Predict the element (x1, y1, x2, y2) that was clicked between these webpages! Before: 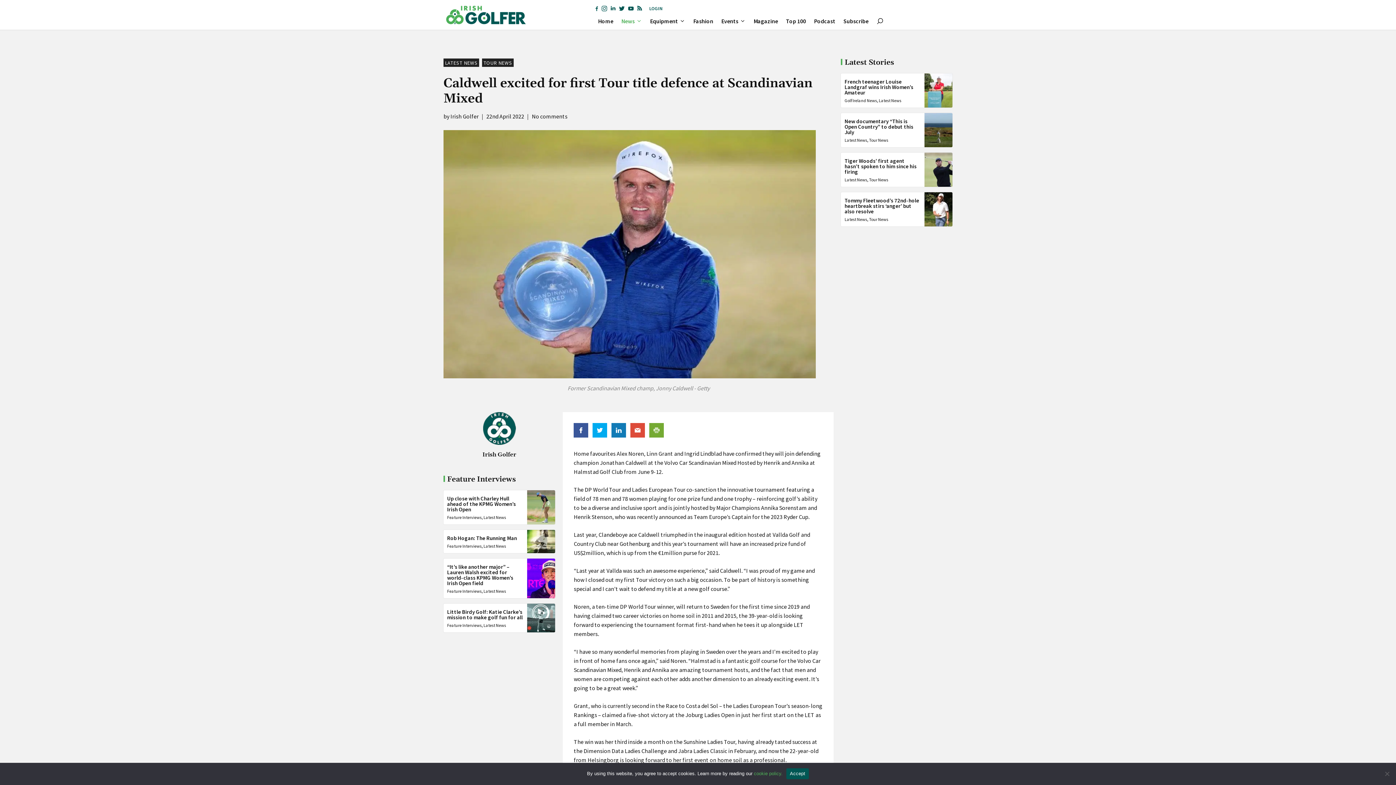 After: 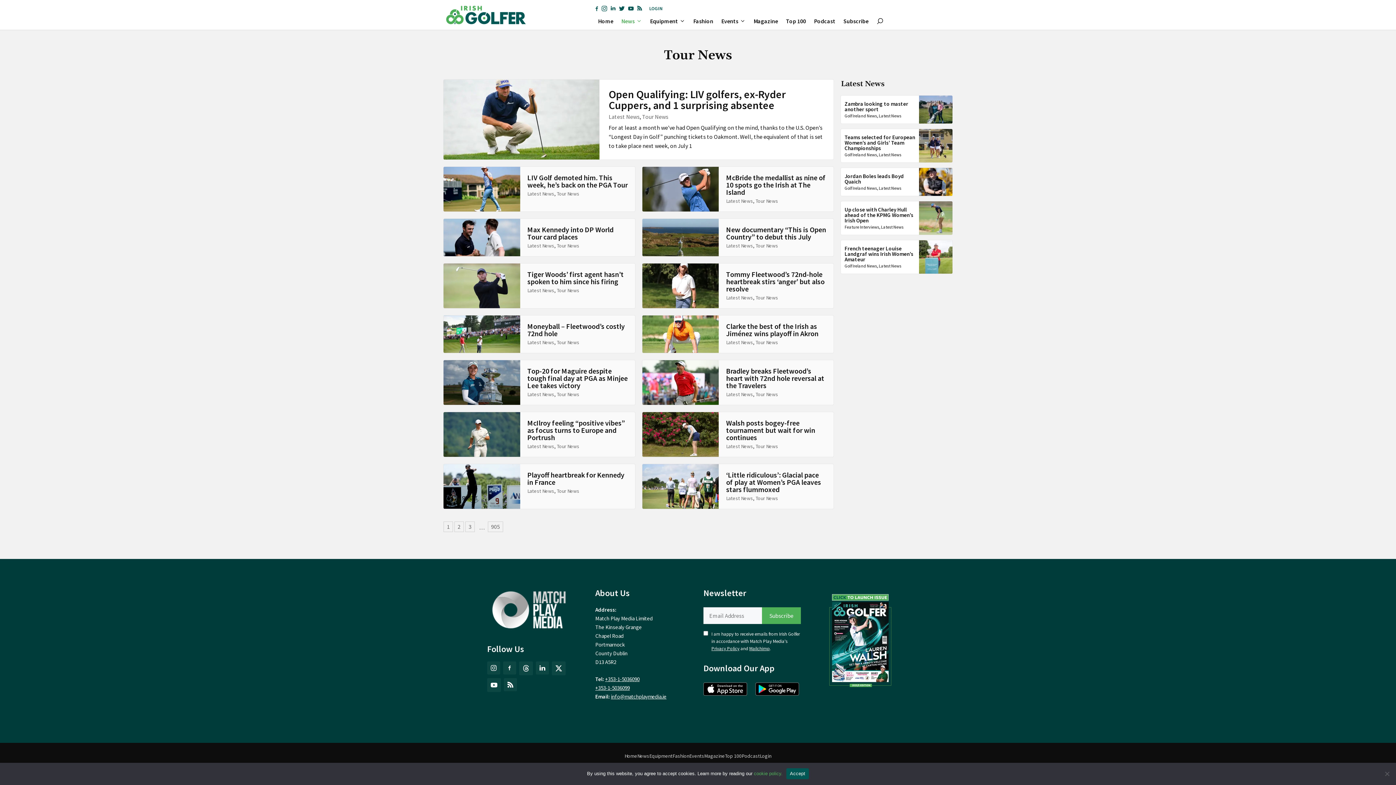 Action: bbox: (869, 177, 888, 182) label: Tour News